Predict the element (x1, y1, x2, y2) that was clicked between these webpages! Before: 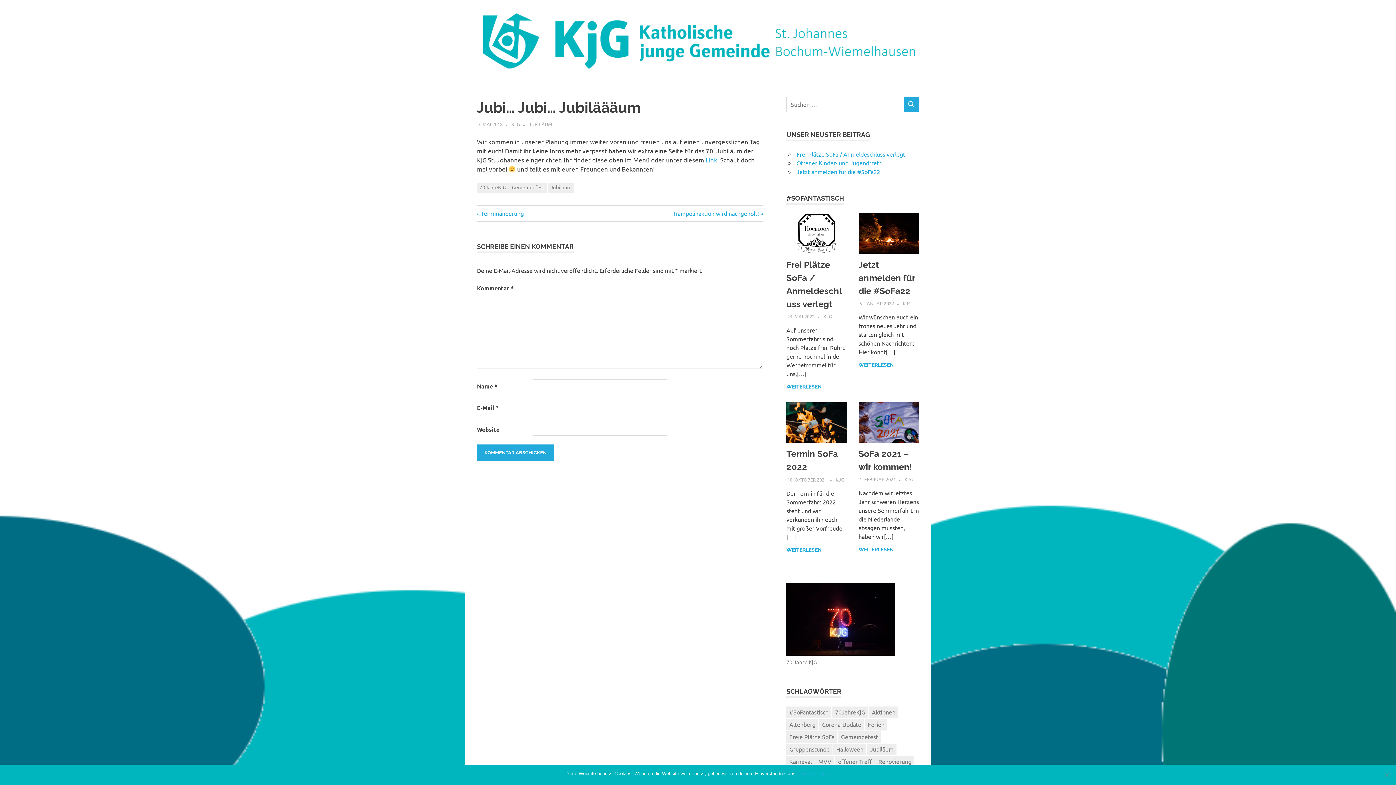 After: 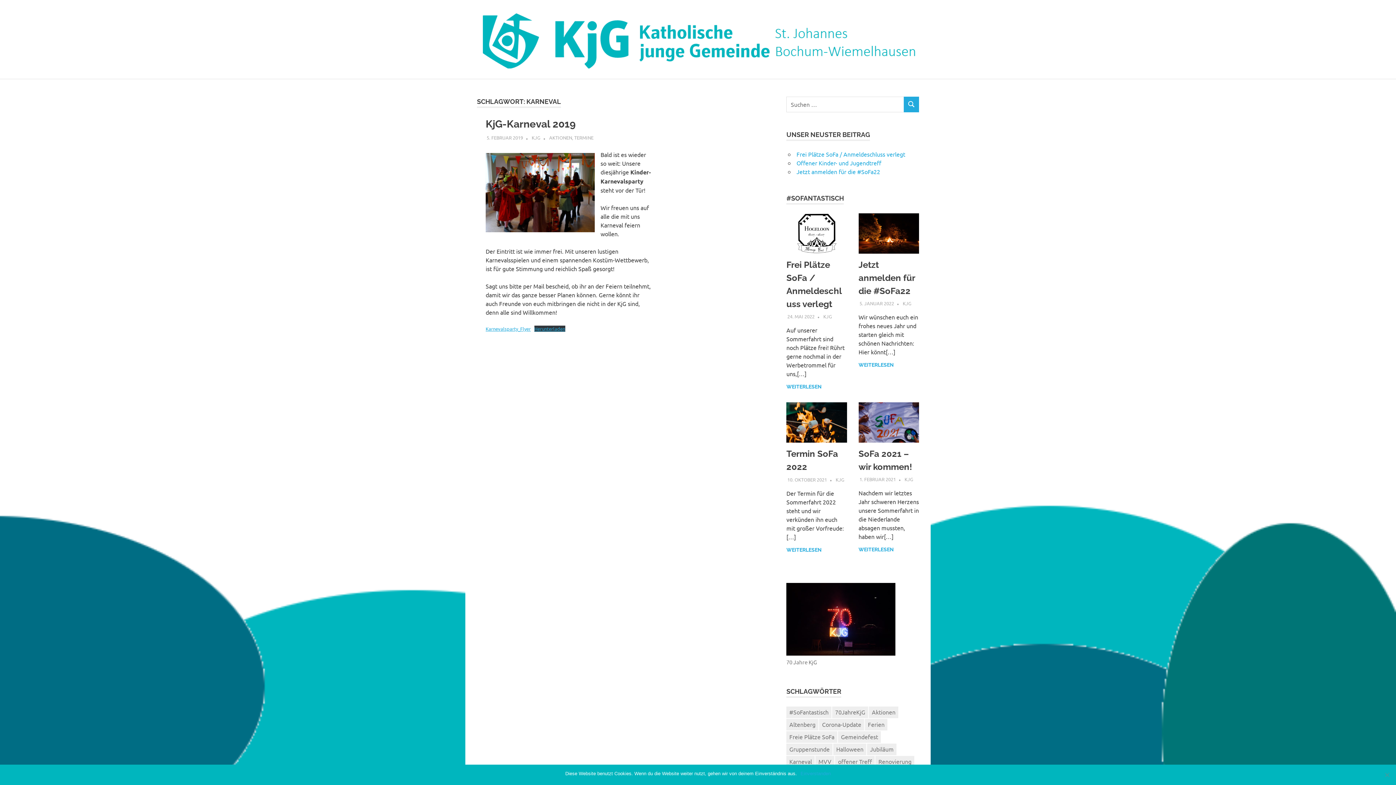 Action: bbox: (786, 756, 814, 767) label: Karneval (1 Eintrag)